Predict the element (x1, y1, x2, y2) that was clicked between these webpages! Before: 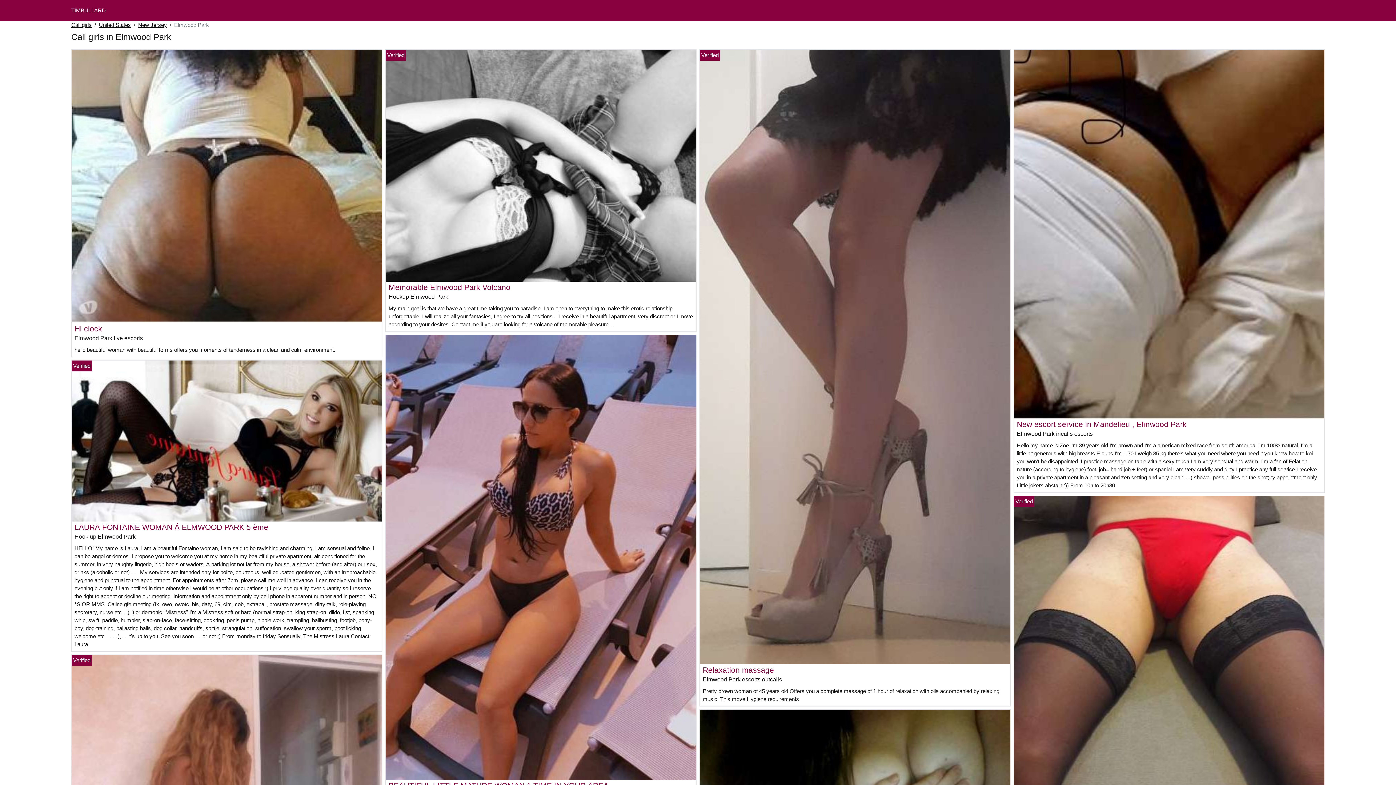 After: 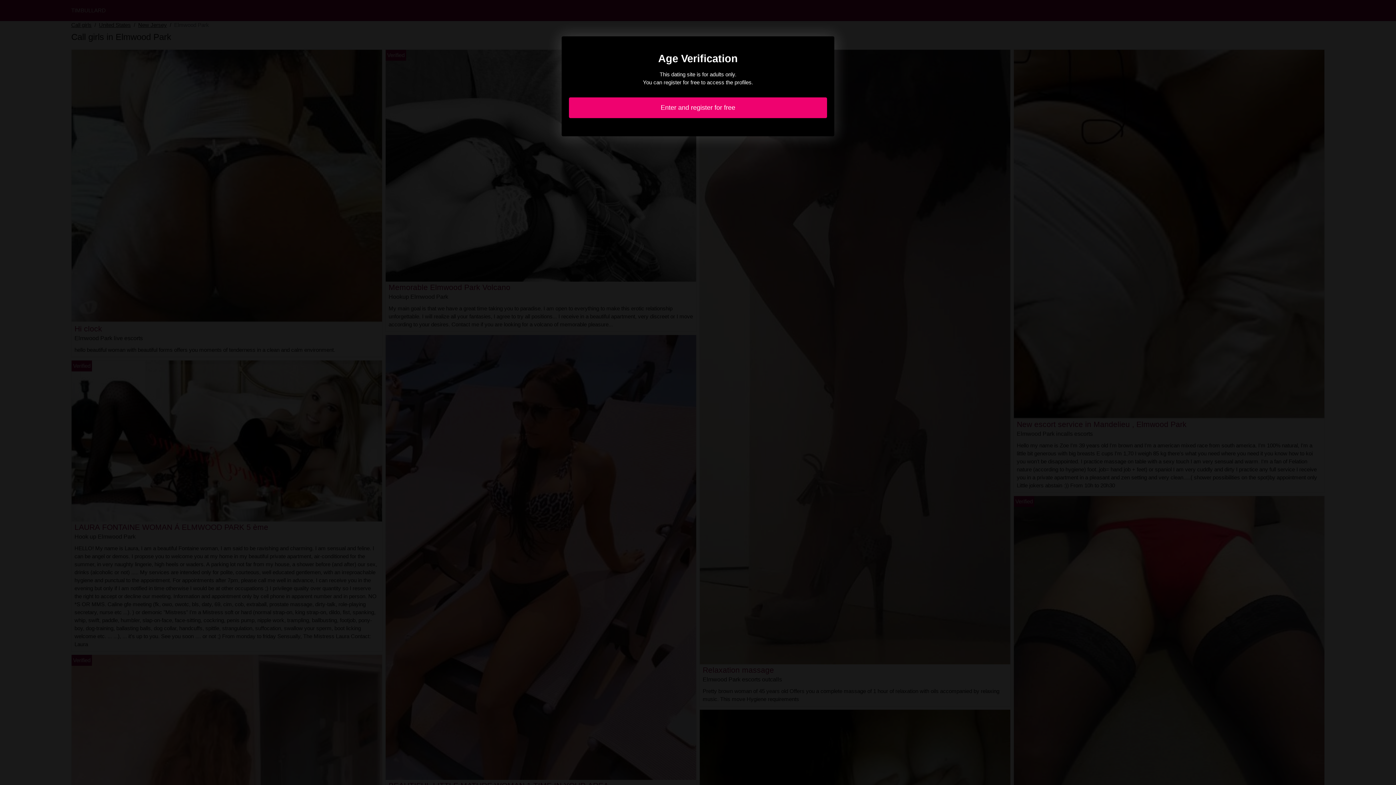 Action: bbox: (1014, 230, 1324, 236)